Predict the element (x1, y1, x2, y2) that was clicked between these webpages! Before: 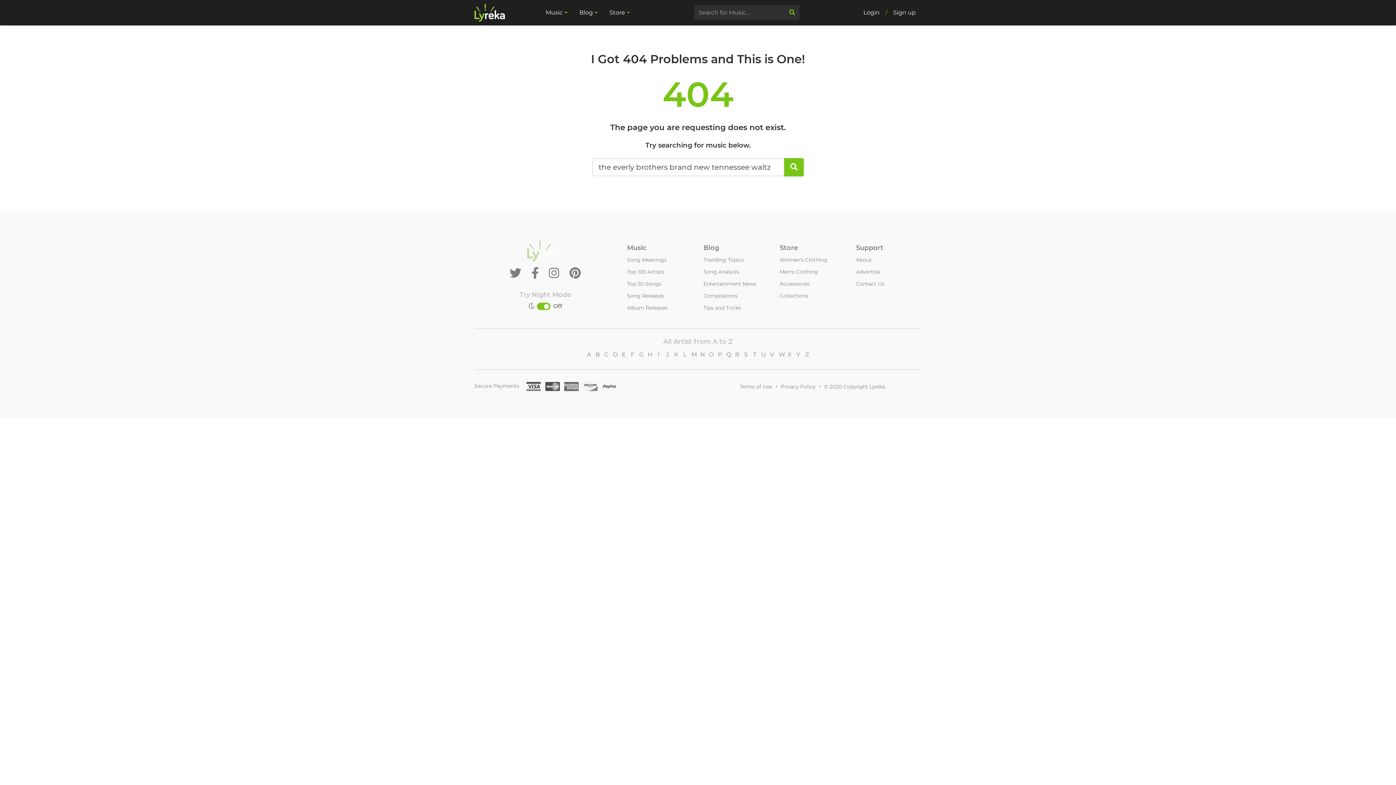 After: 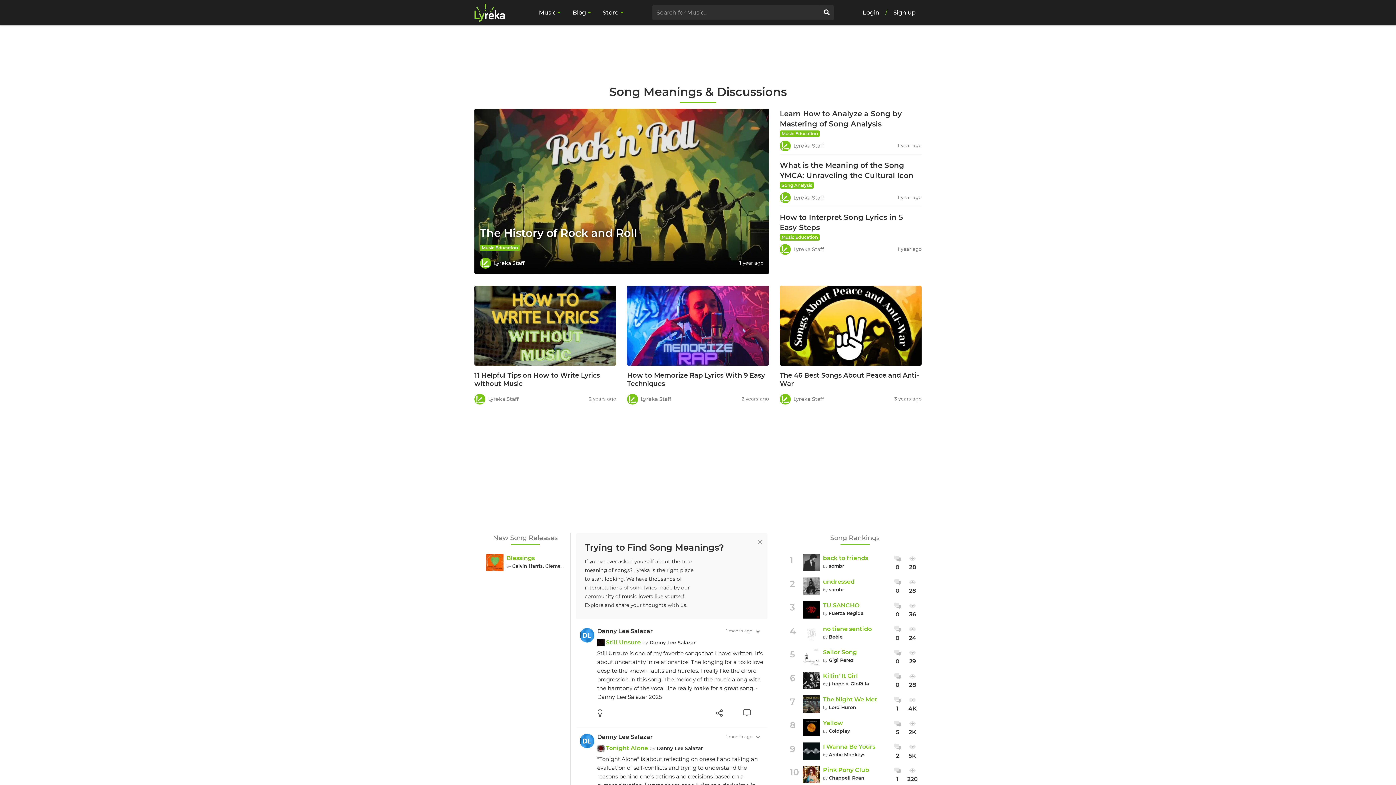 Action: bbox: (627, 256, 666, 263) label: Song Meanings